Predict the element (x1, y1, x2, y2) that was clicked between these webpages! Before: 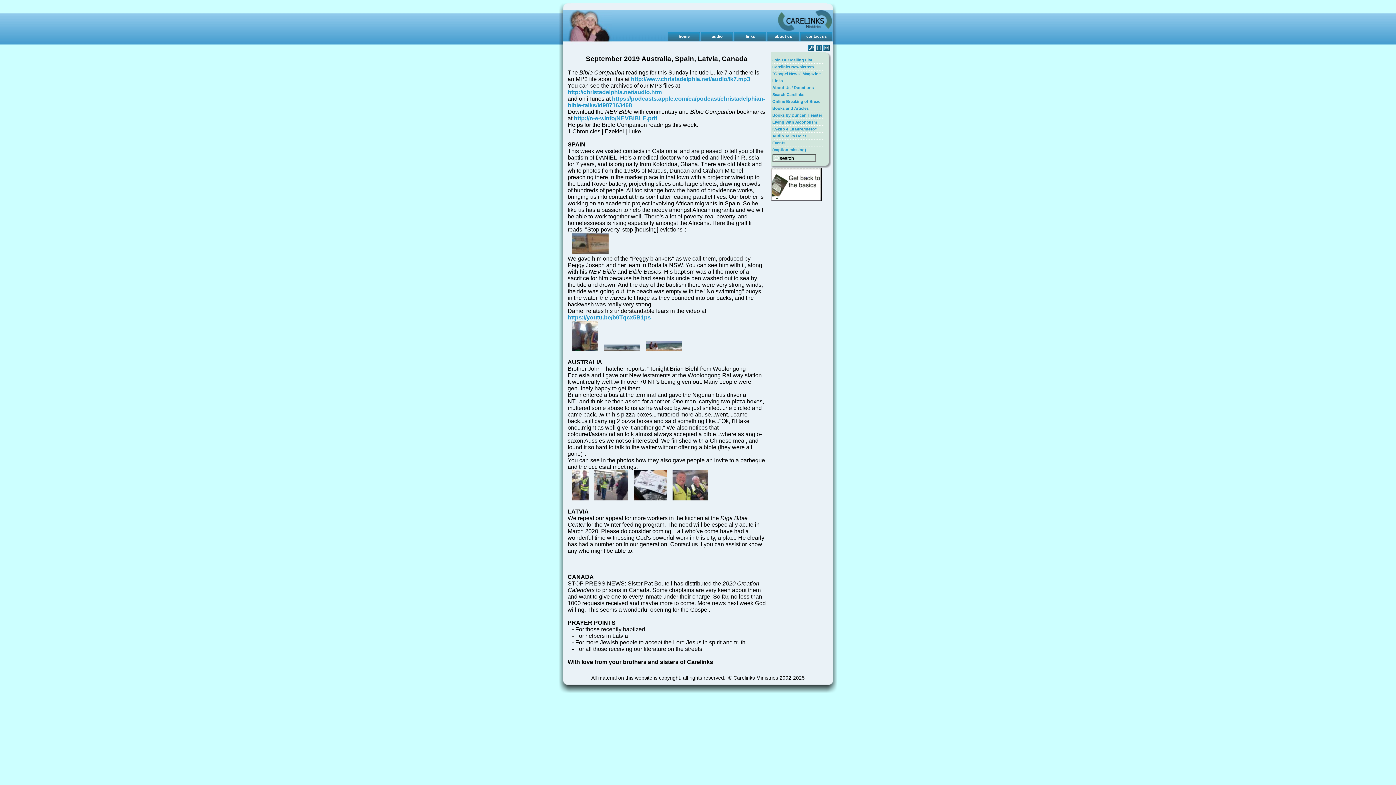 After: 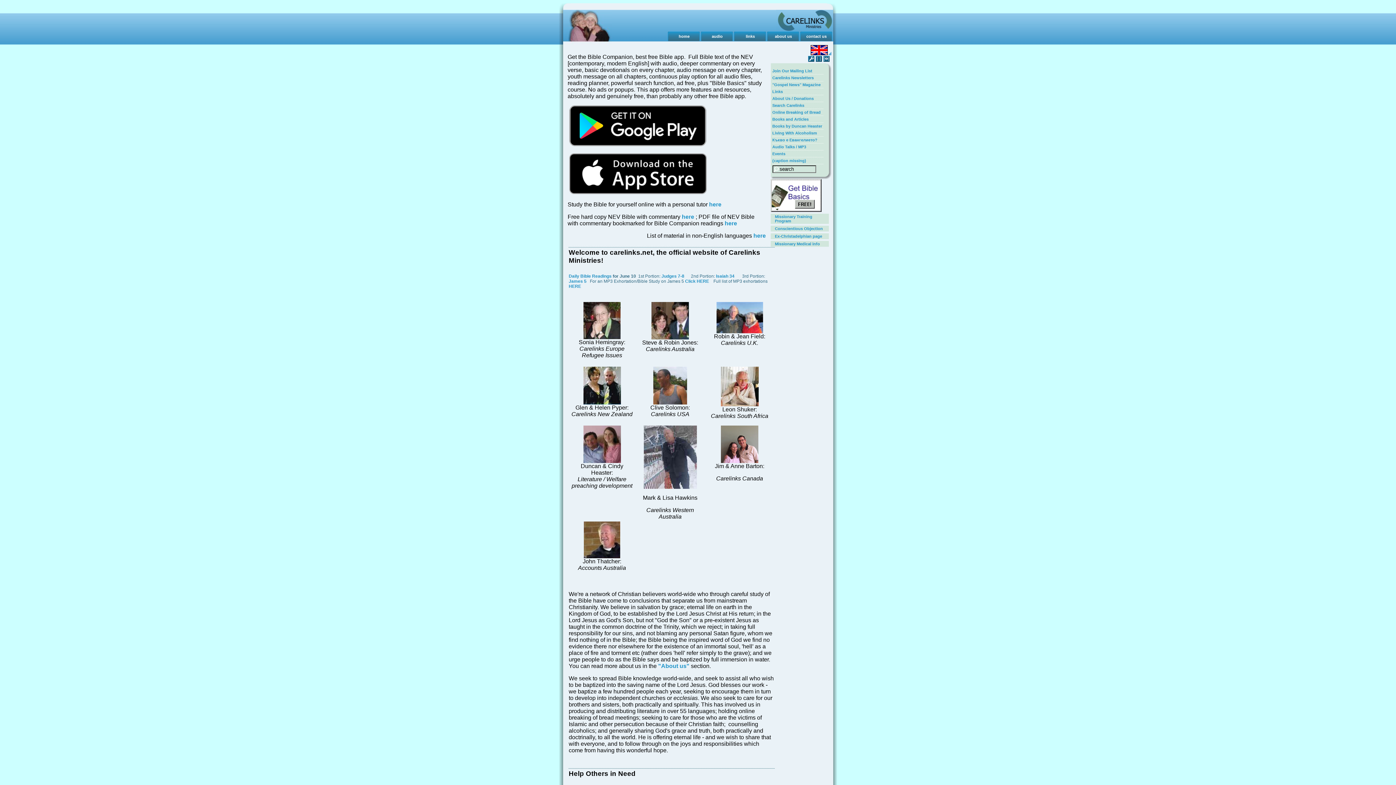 Action: bbox: (776, 26, 833, 32)